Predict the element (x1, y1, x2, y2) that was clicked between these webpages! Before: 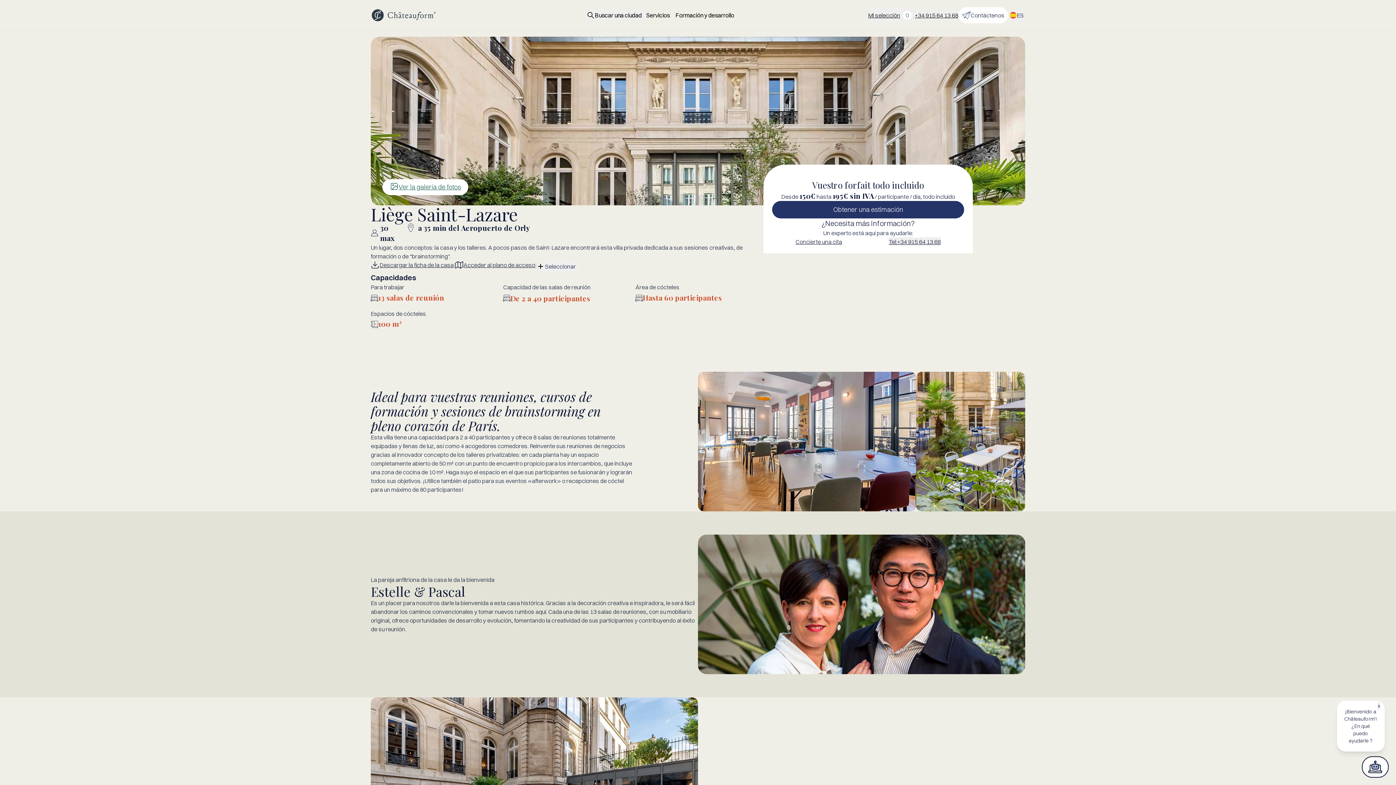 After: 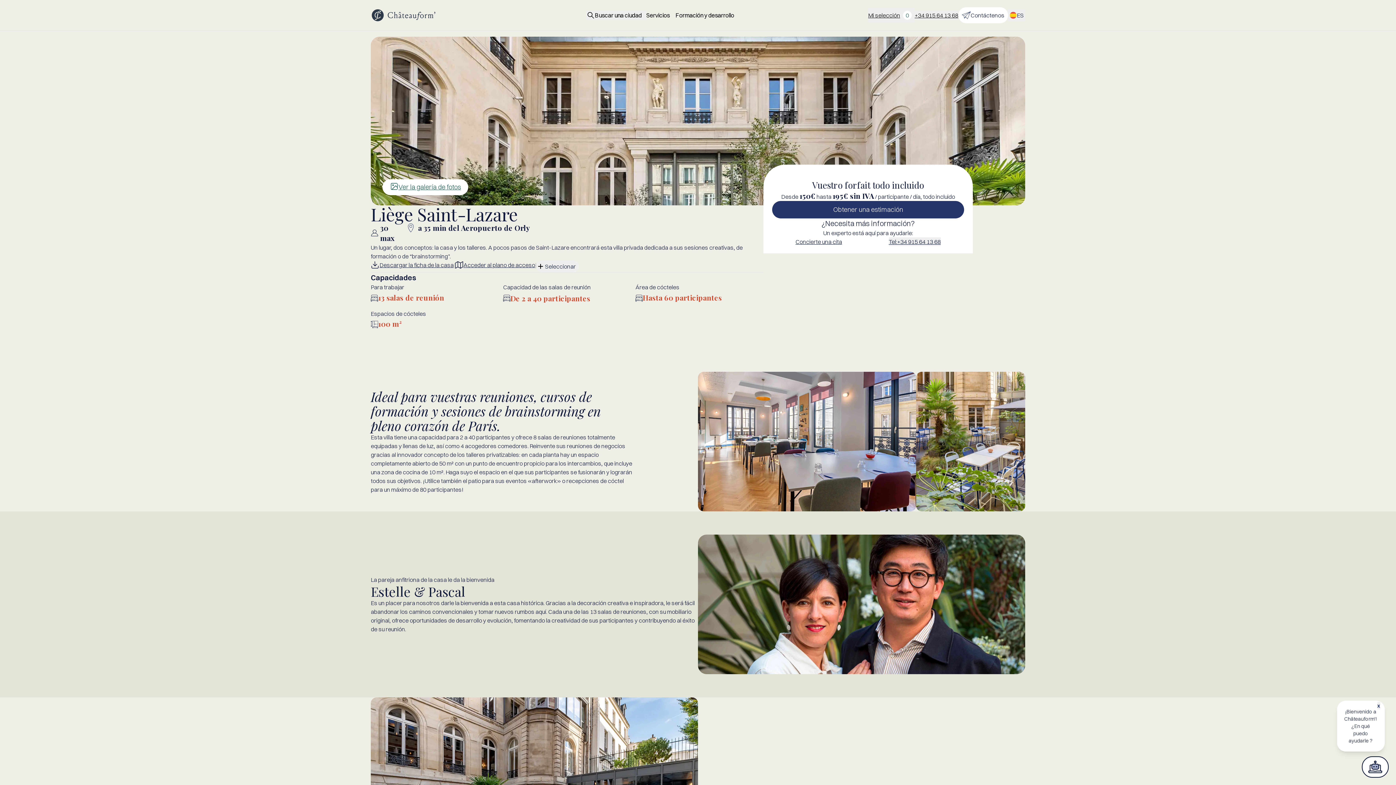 Action: bbox: (1378, 702, 1380, 709) label: x